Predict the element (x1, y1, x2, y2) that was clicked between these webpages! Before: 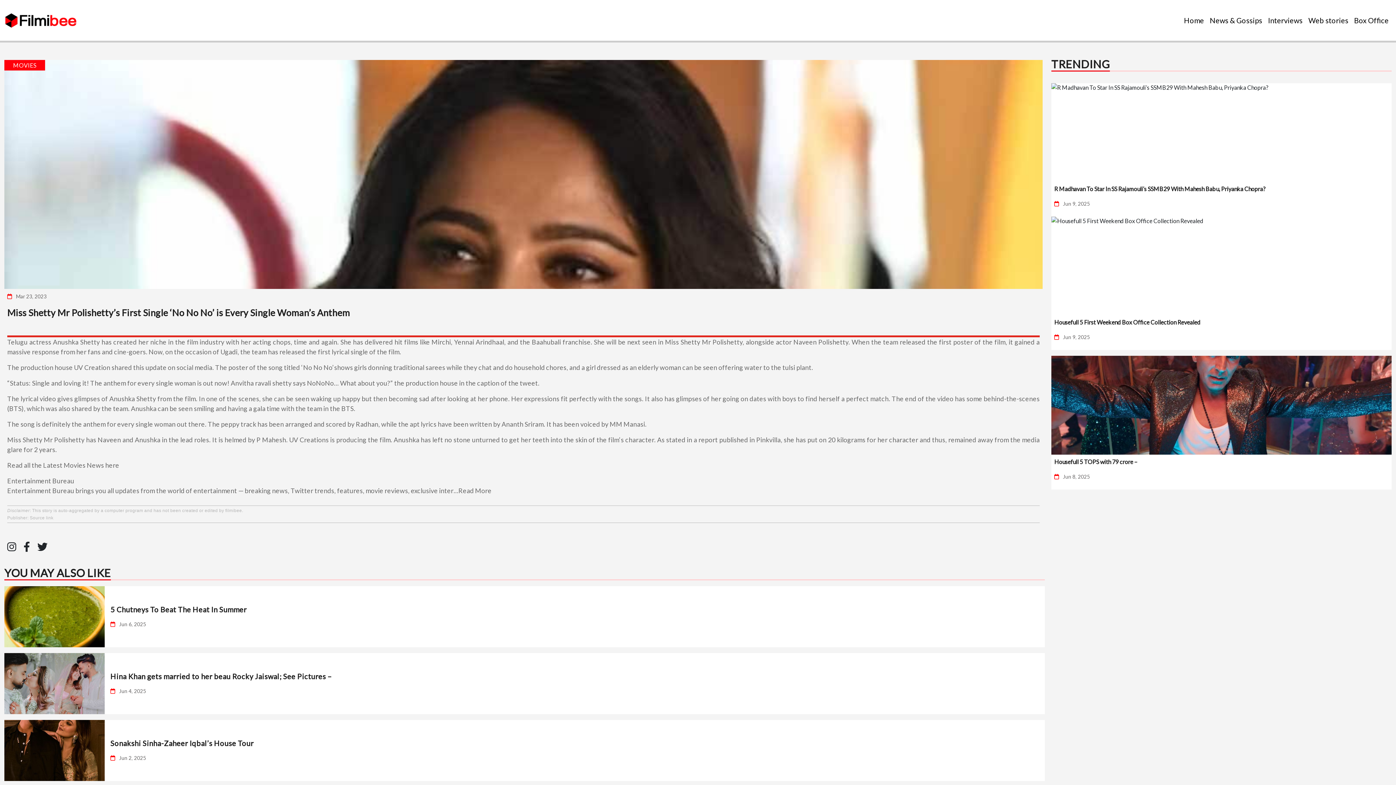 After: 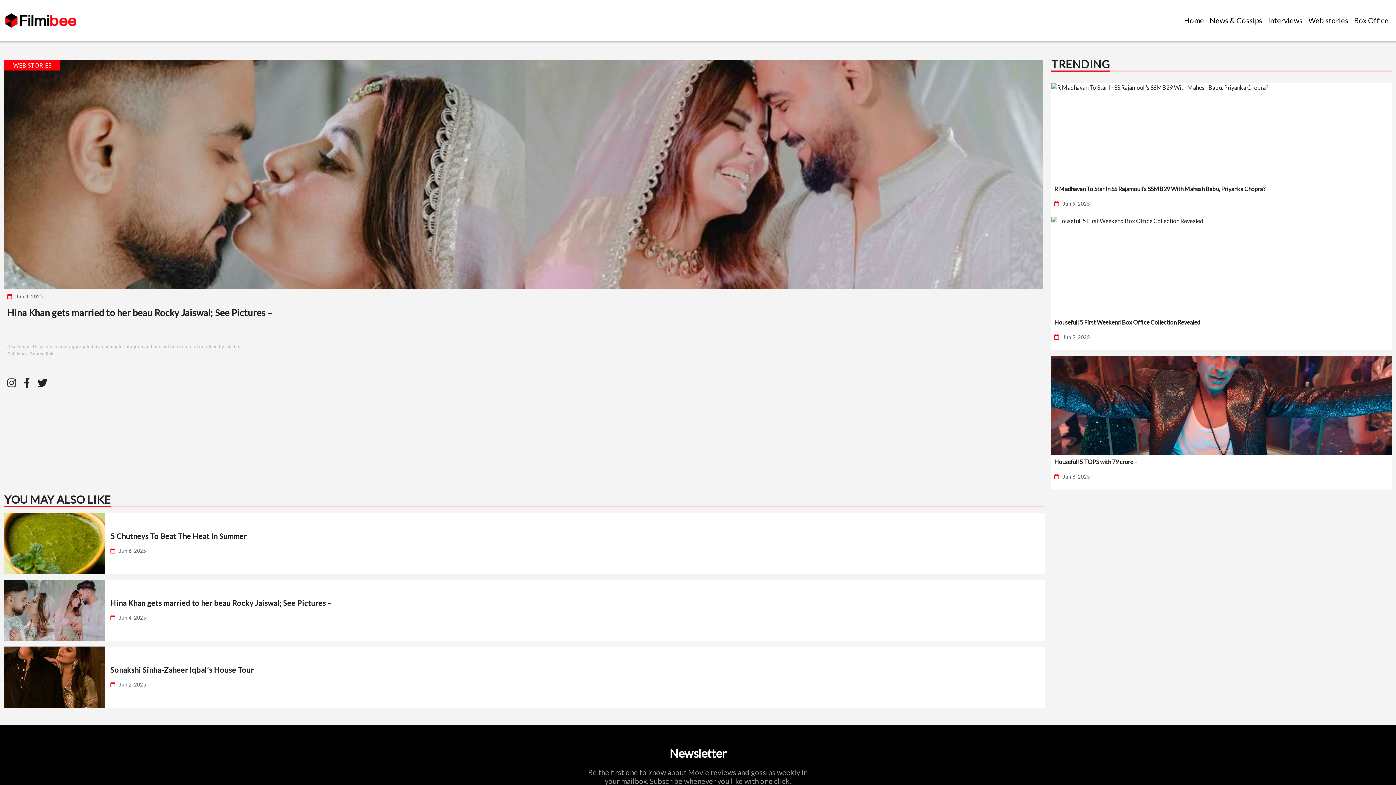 Action: label: Hina Khan gets married to her beau Rocky Jaiswal; See Pictures – bbox: (110, 672, 332, 681)